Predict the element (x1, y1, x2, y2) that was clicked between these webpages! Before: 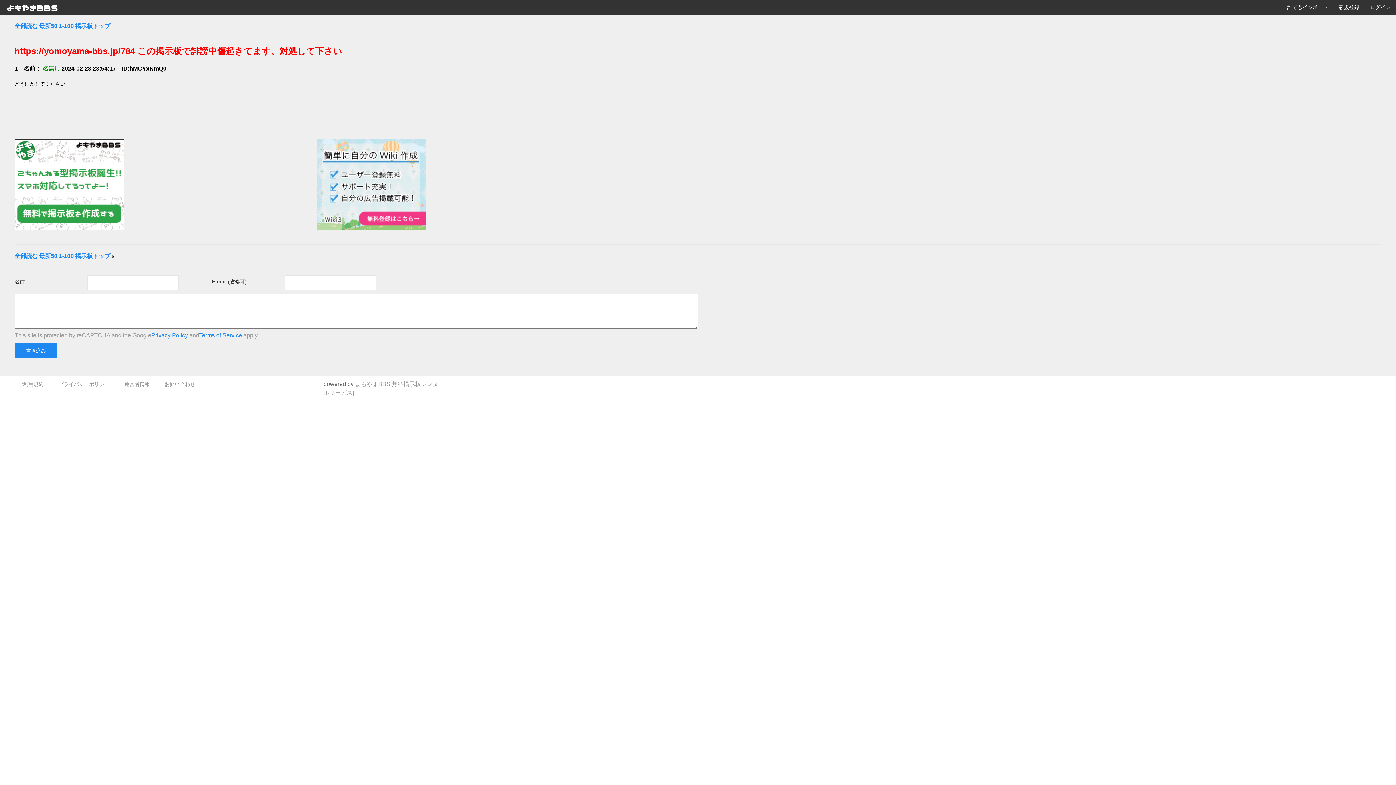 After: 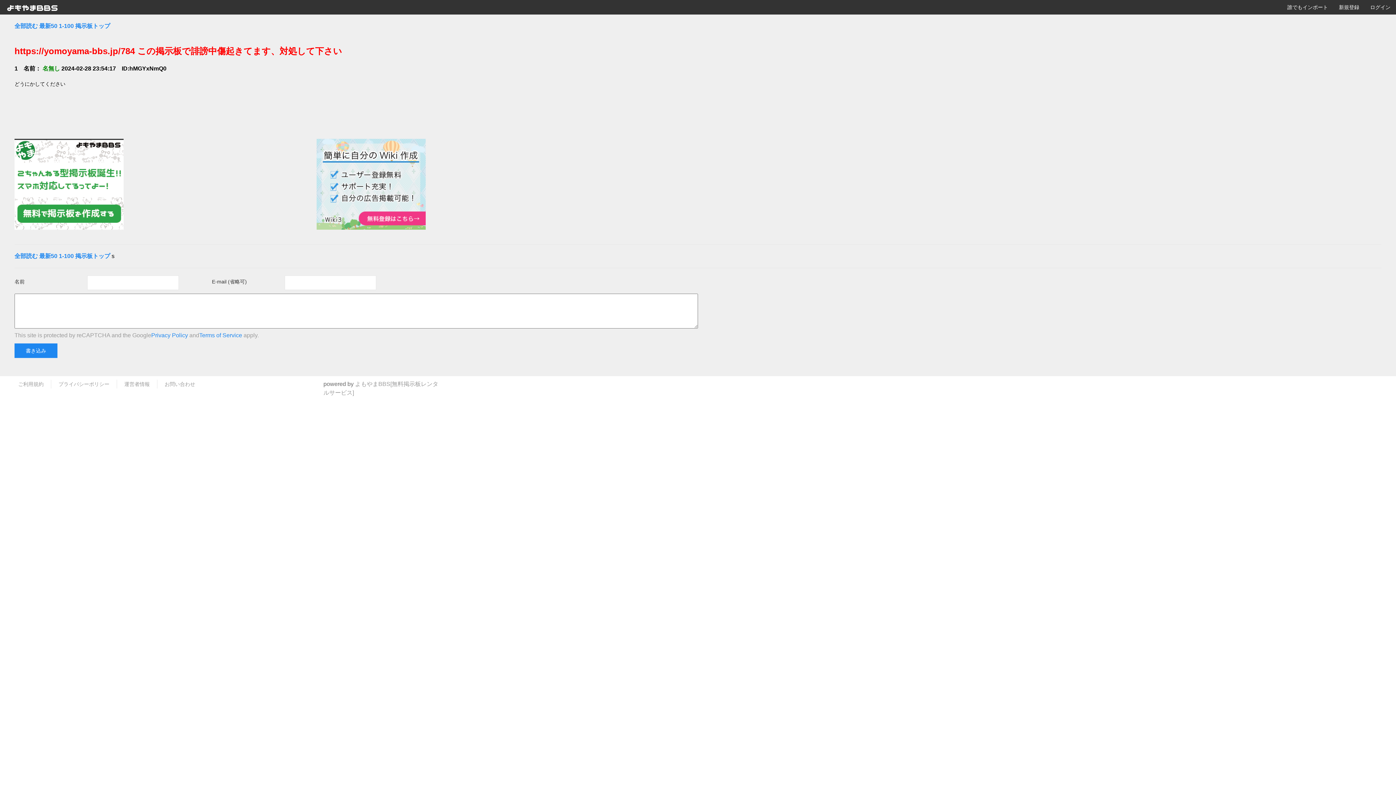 Action: bbox: (316, 180, 425, 186)